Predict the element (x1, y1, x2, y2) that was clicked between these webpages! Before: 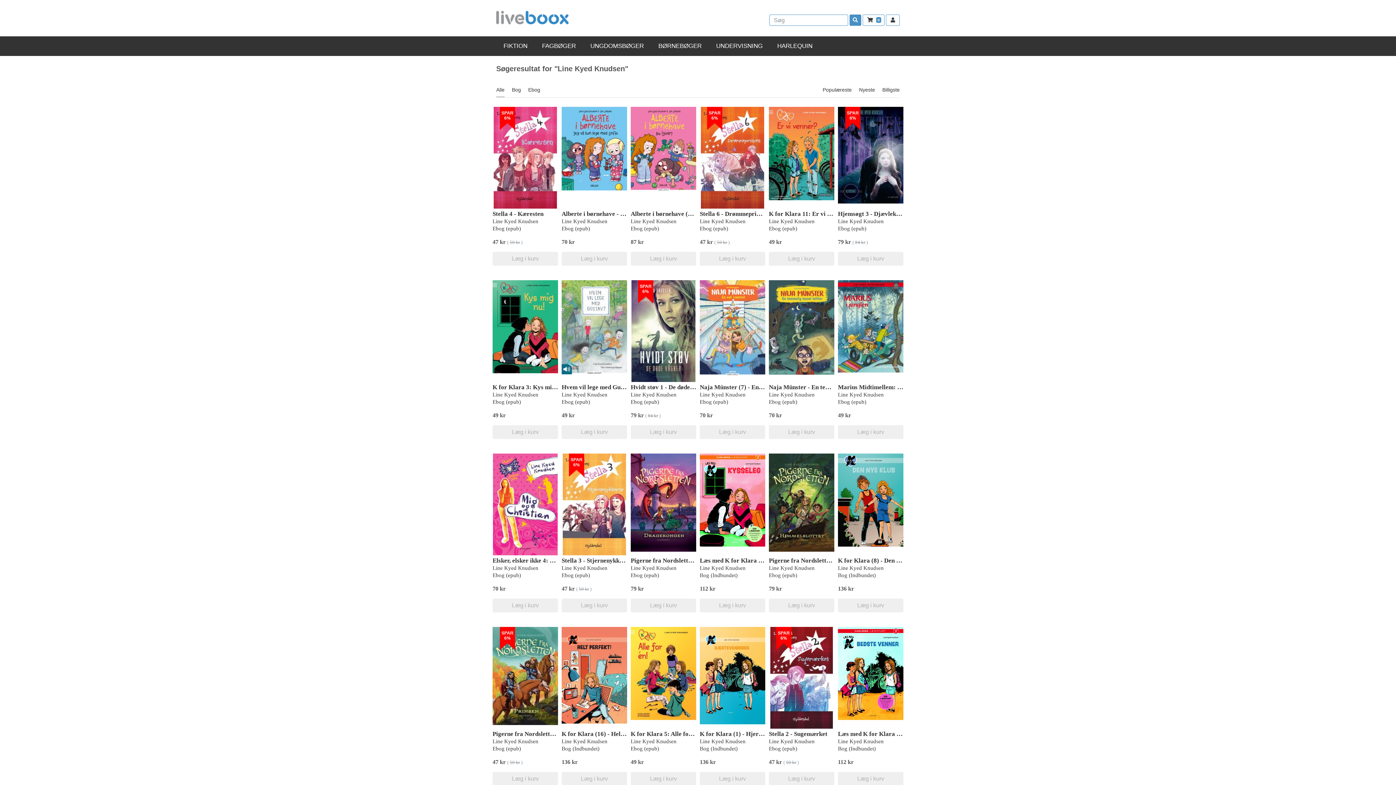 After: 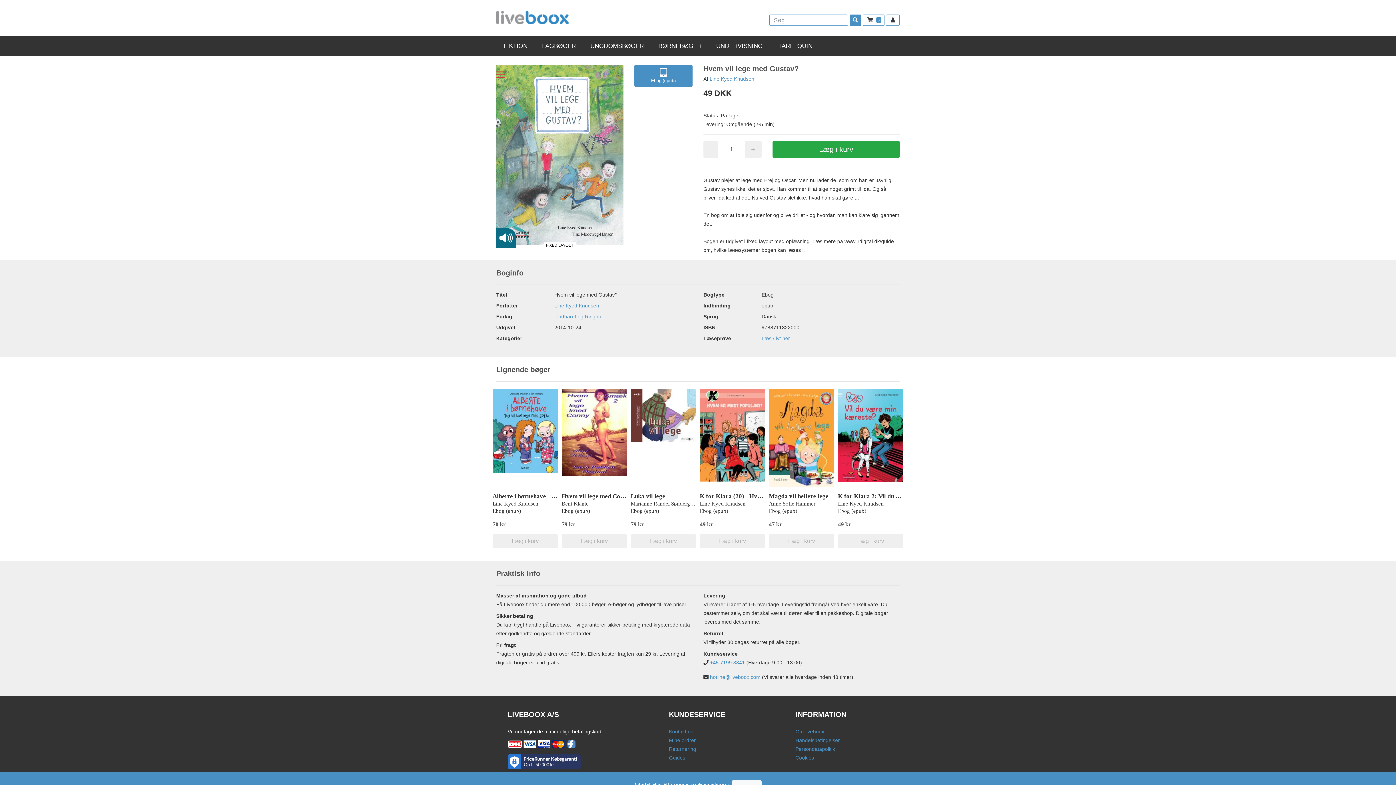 Action: bbox: (561, 280, 627, 382)